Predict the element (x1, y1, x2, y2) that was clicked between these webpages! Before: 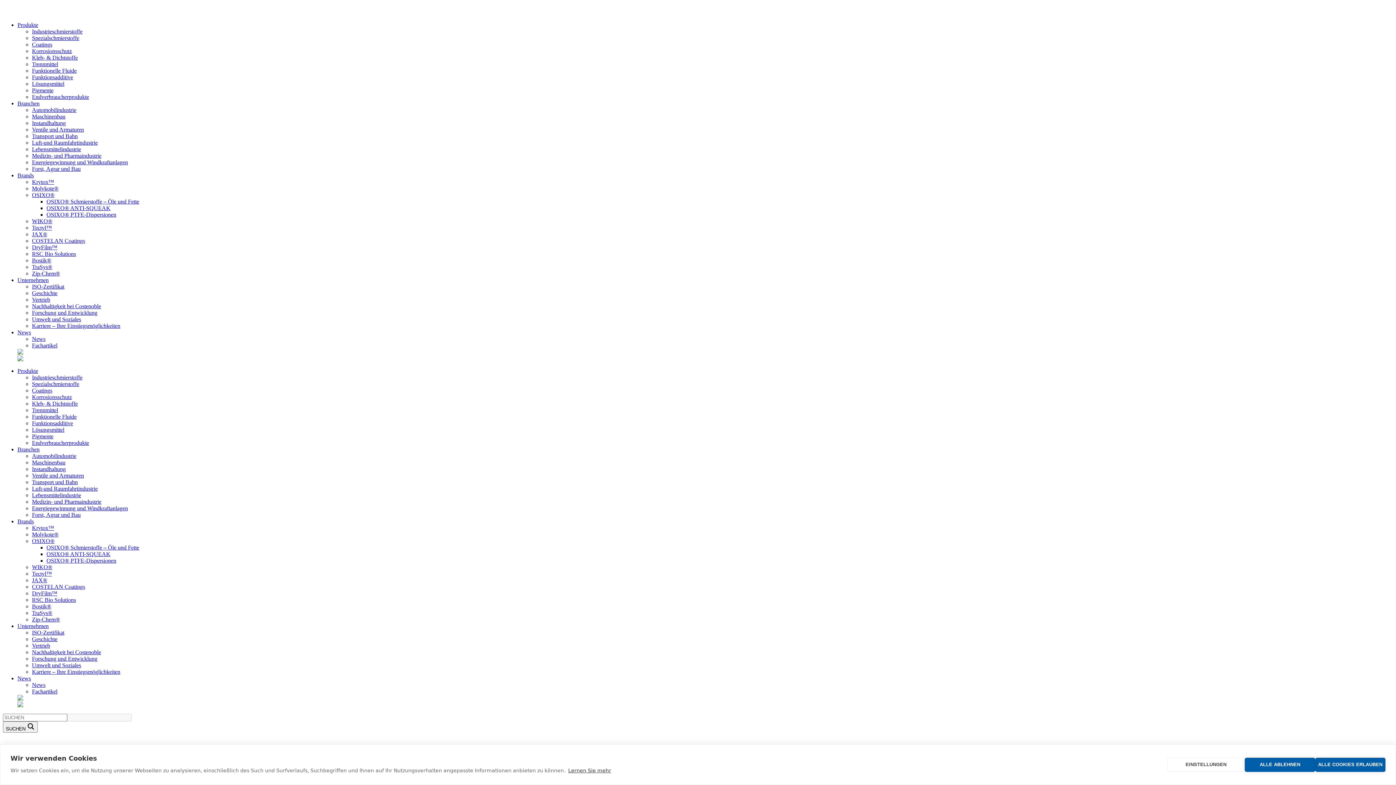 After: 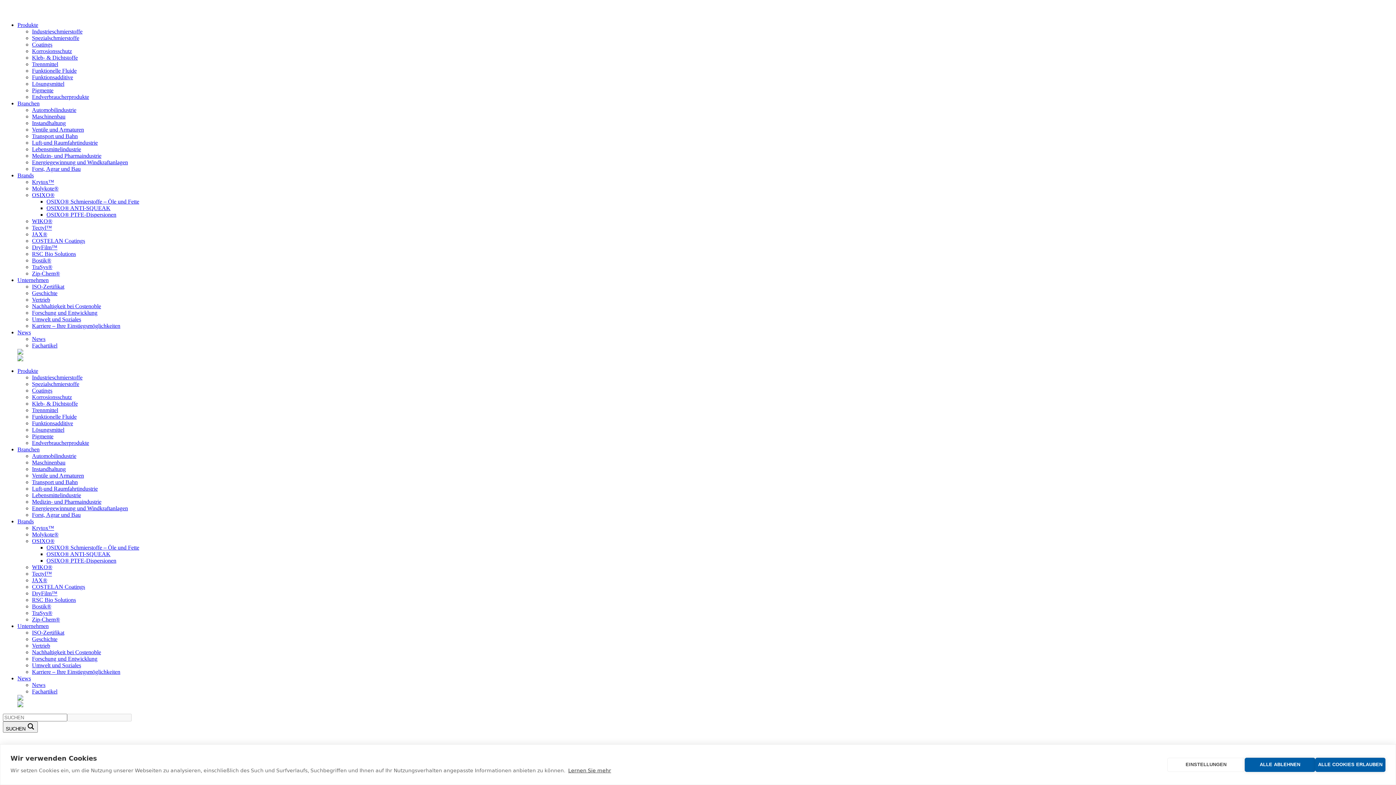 Action: label: Bostik® bbox: (32, 603, 51, 609)